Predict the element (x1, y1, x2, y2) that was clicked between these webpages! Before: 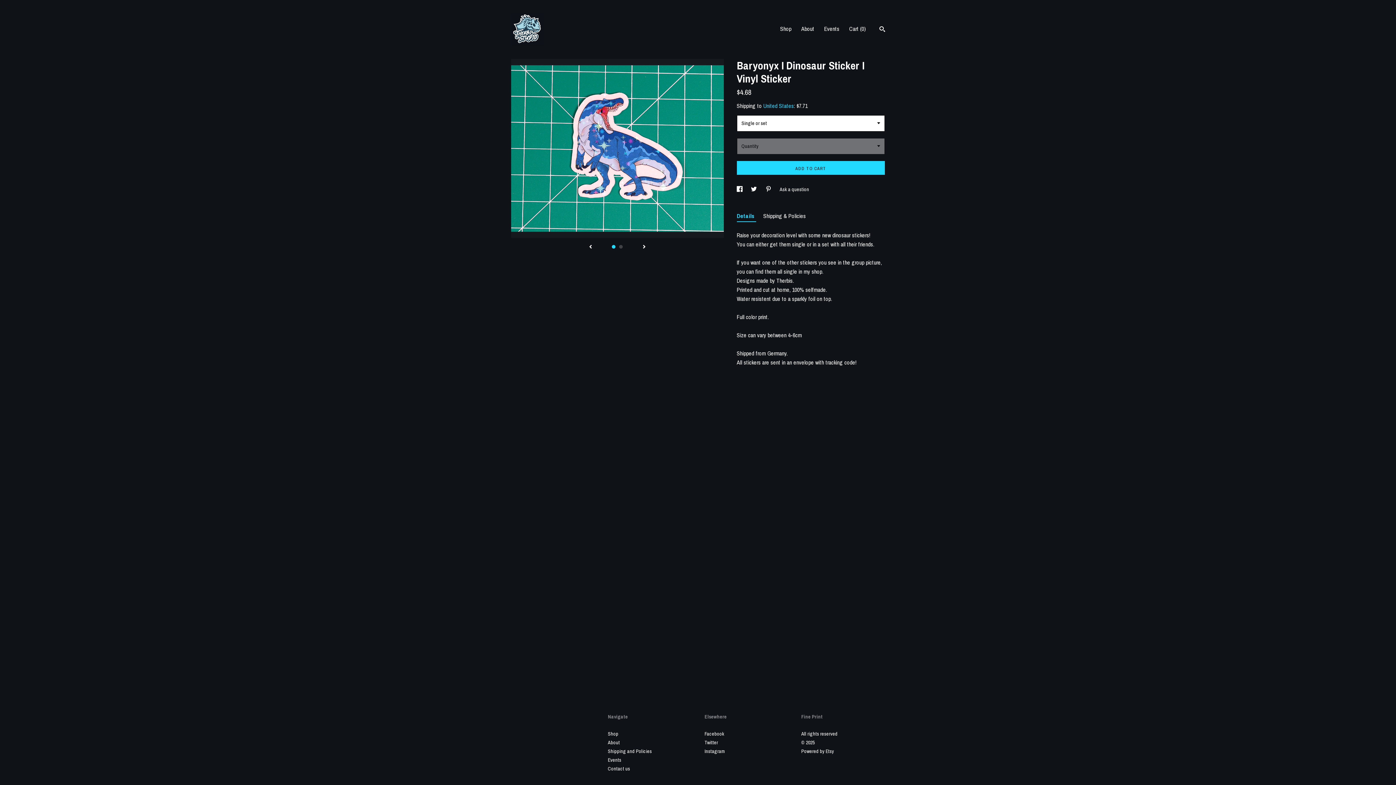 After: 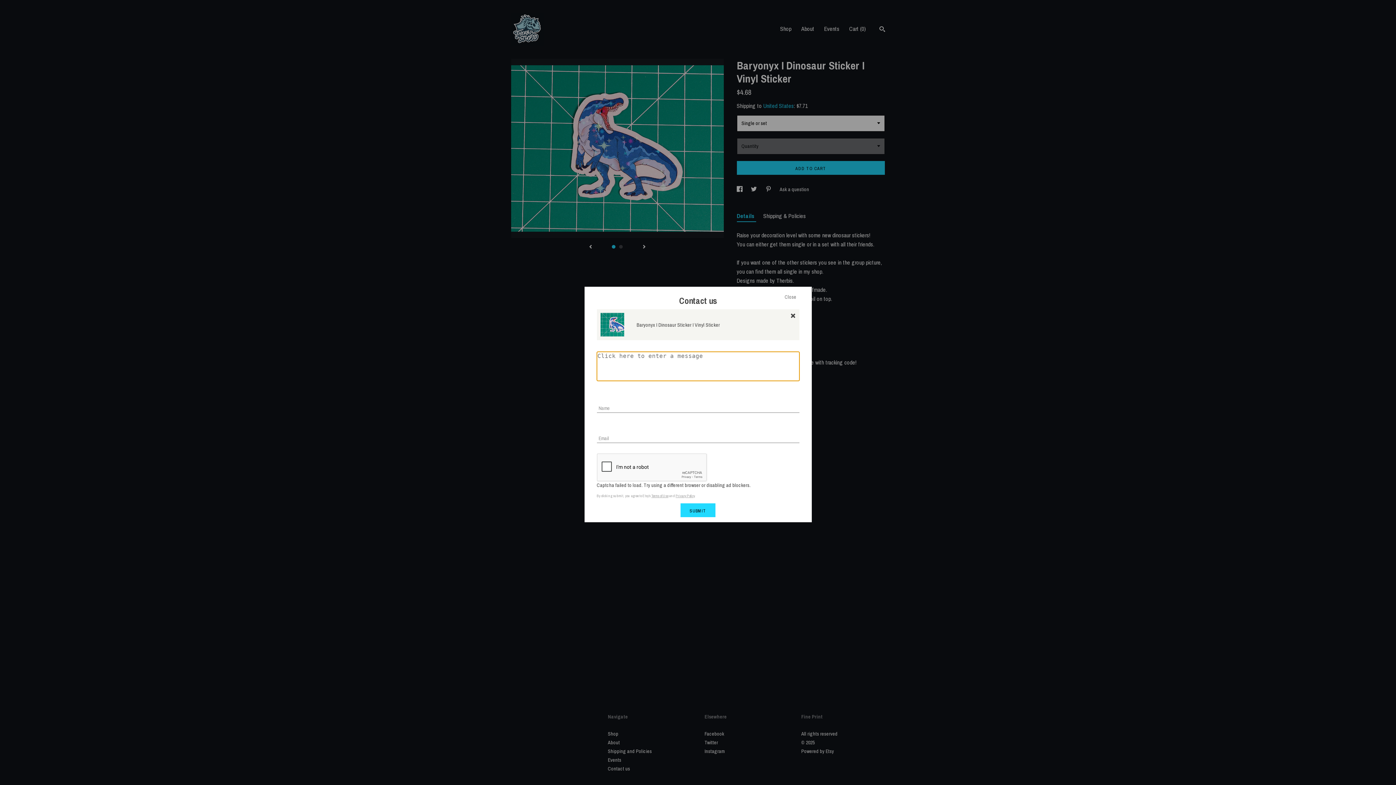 Action: label: Ask a question bbox: (779, 186, 809, 192)